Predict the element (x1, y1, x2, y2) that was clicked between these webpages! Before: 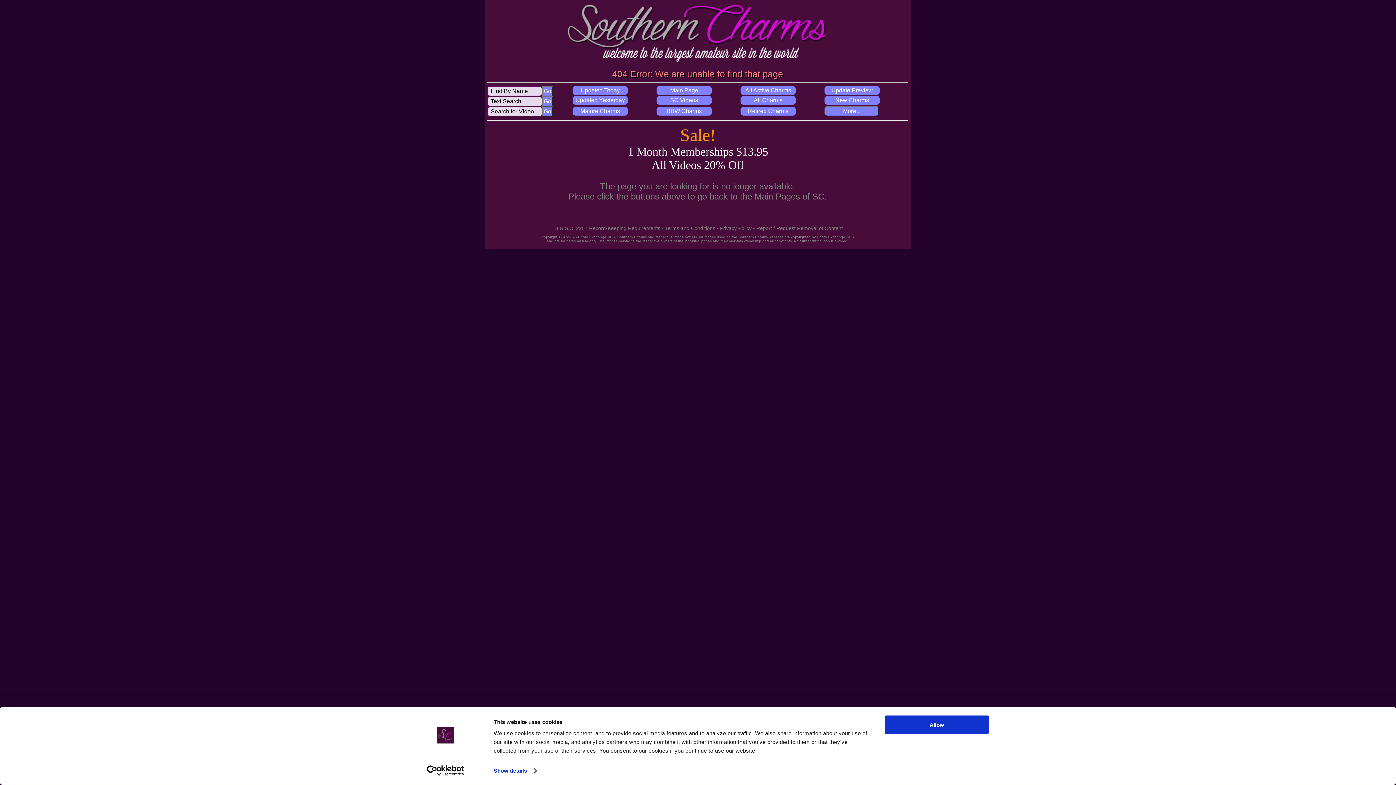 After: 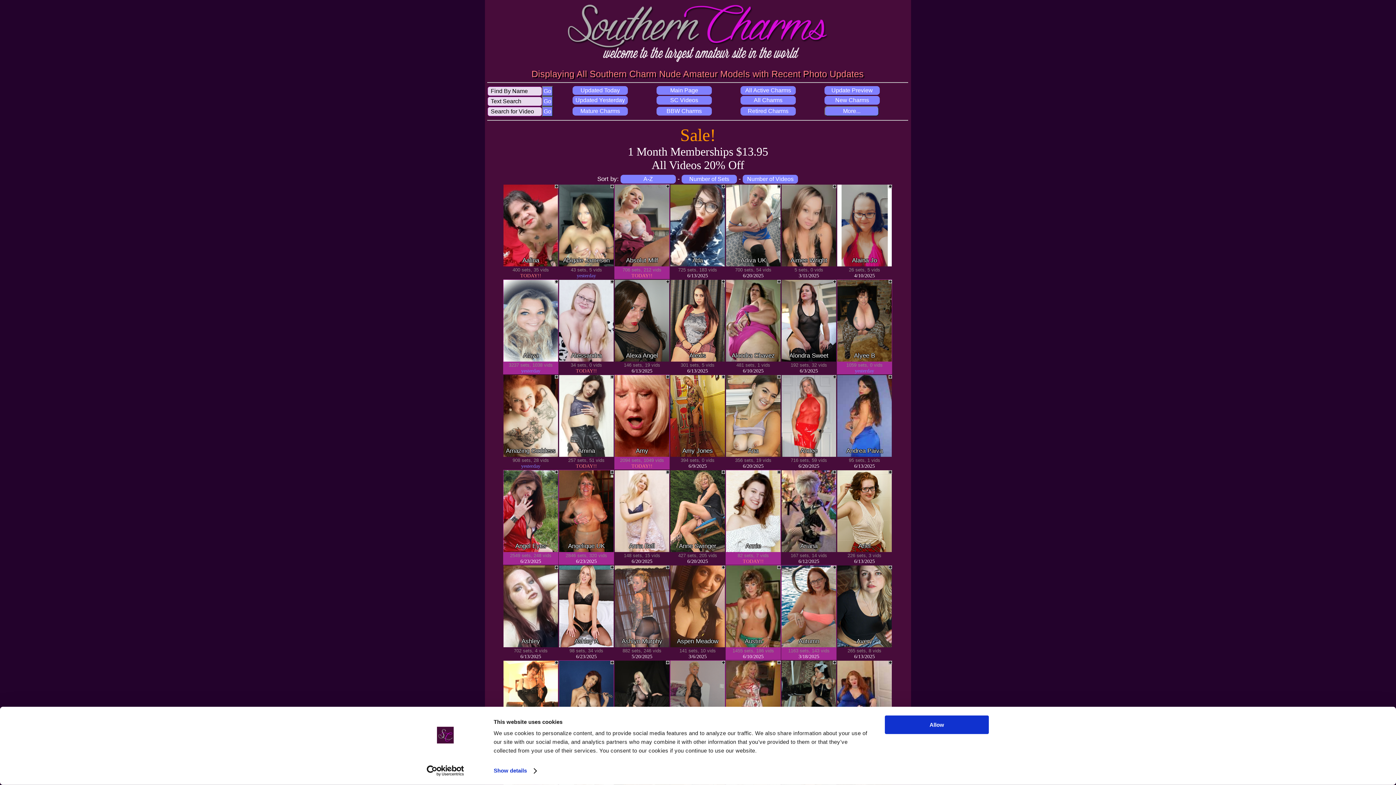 Action: label: All Active Charms bbox: (740, 86, 796, 94)